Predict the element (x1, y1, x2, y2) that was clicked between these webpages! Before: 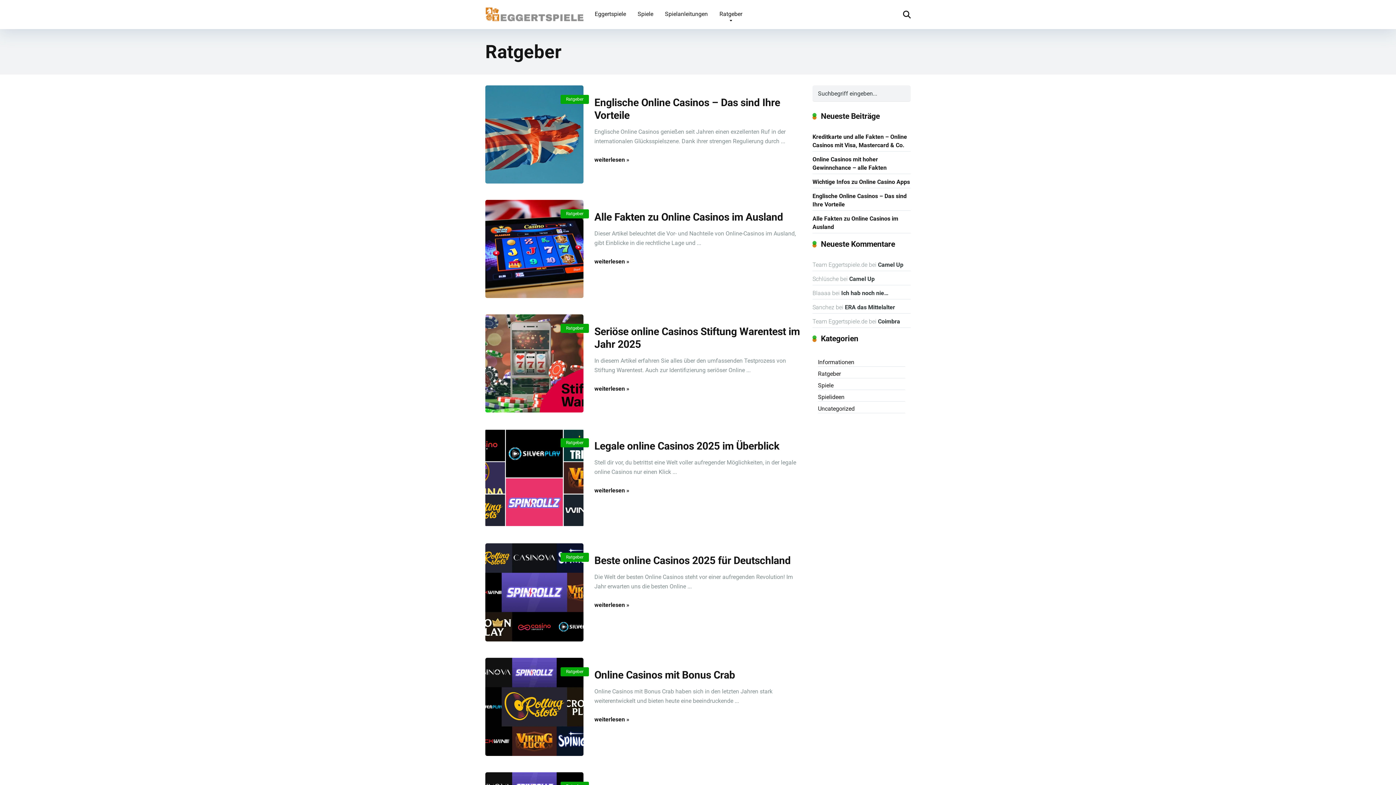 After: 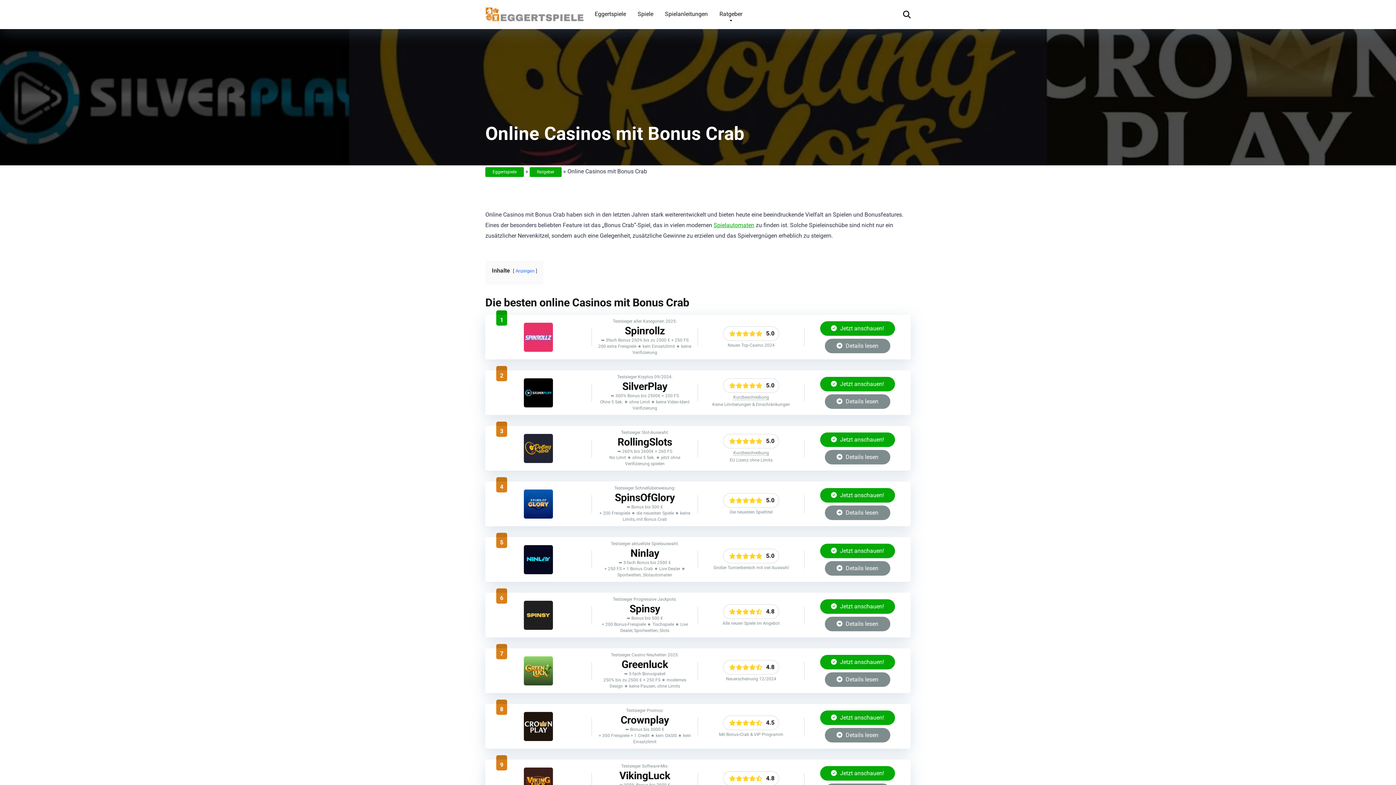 Action: bbox: (594, 716, 629, 723) label: weiterlesen »